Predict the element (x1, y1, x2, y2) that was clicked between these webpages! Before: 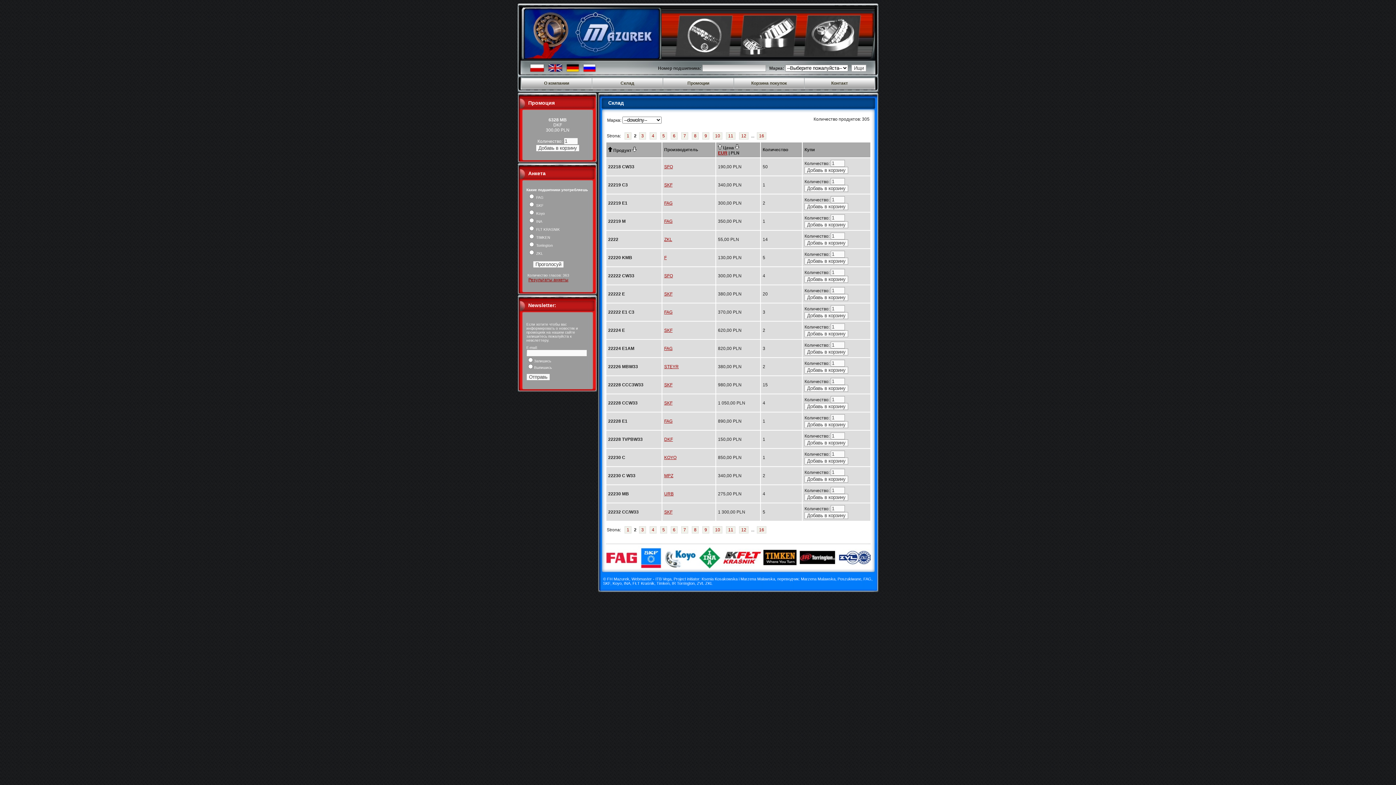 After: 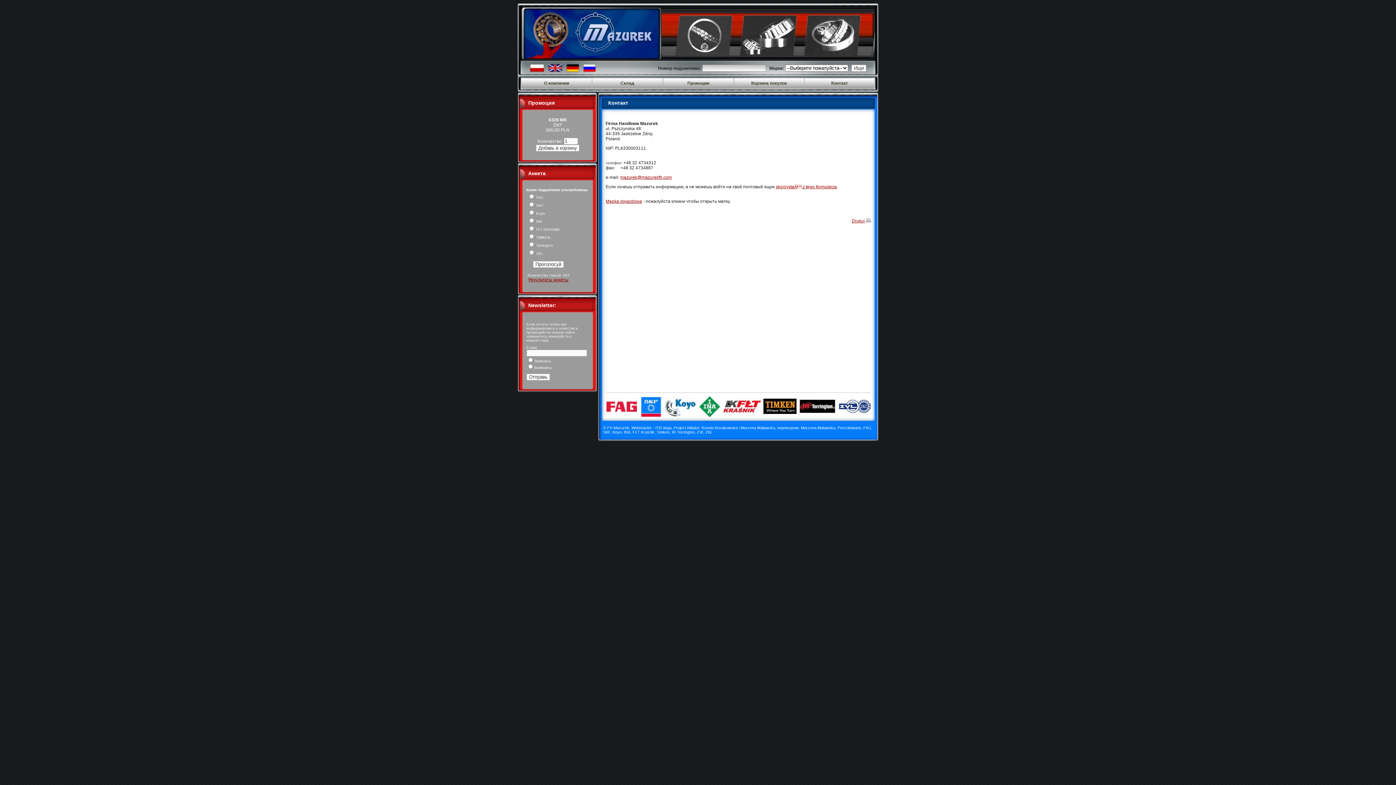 Action: label: Контакт bbox: (804, 78, 874, 89)